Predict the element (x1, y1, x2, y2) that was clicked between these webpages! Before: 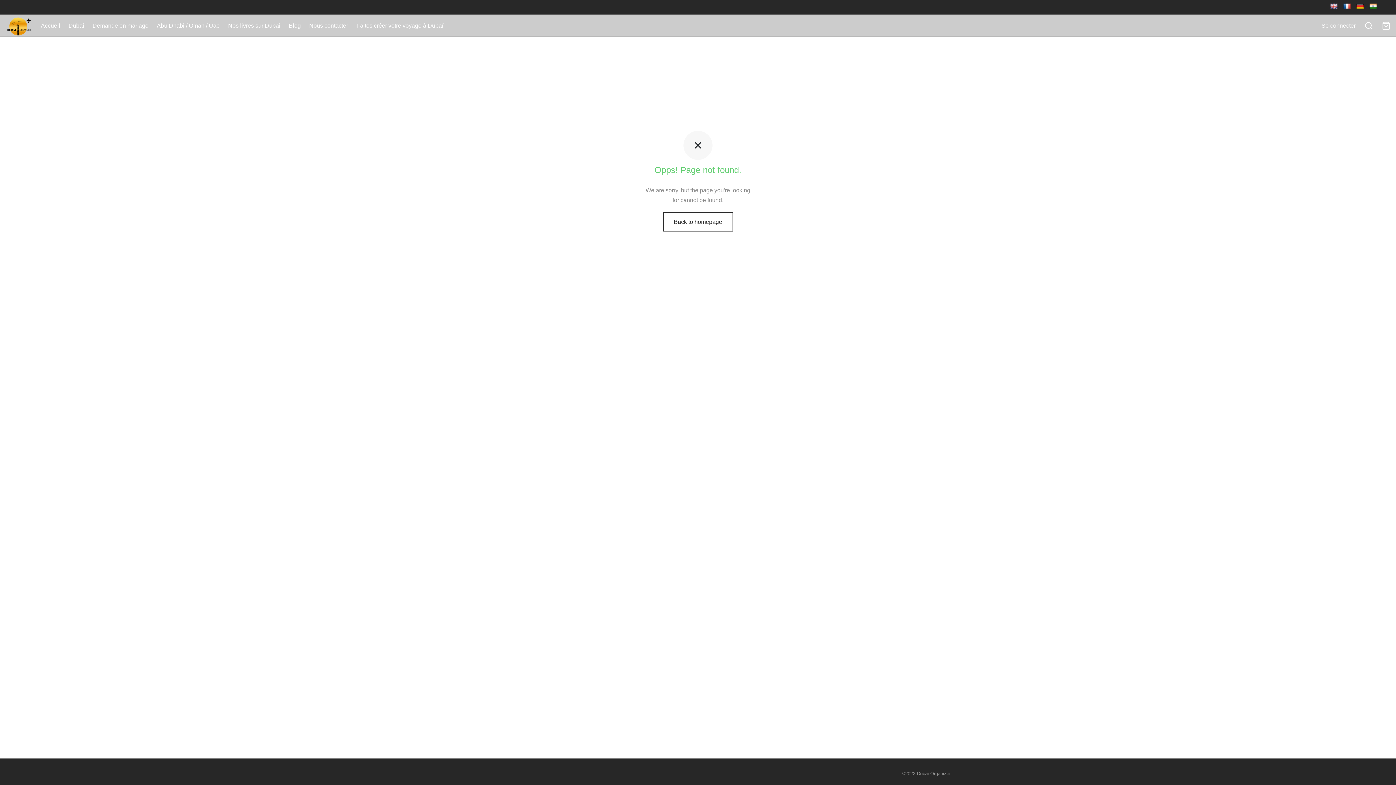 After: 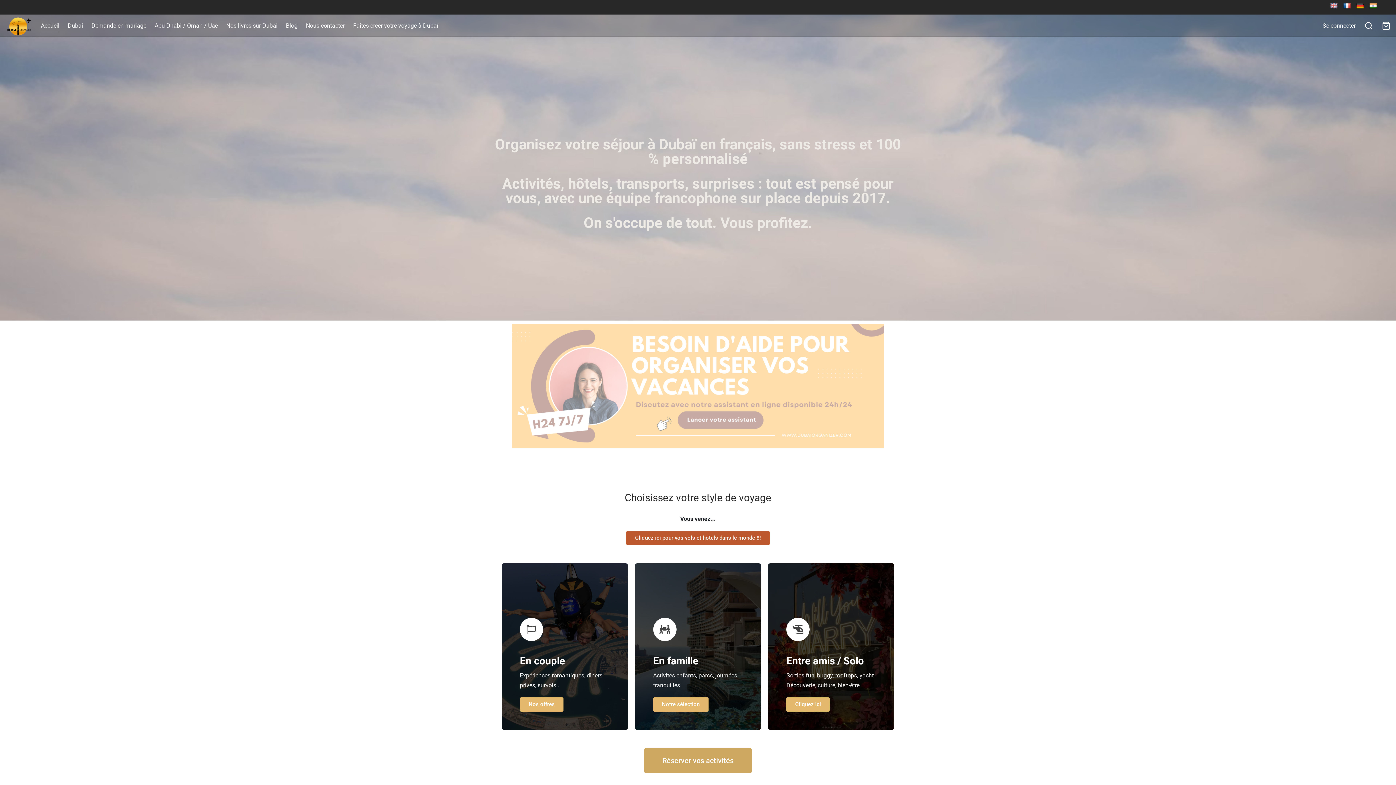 Action: label: Accueil bbox: (40, 18, 60, 32)